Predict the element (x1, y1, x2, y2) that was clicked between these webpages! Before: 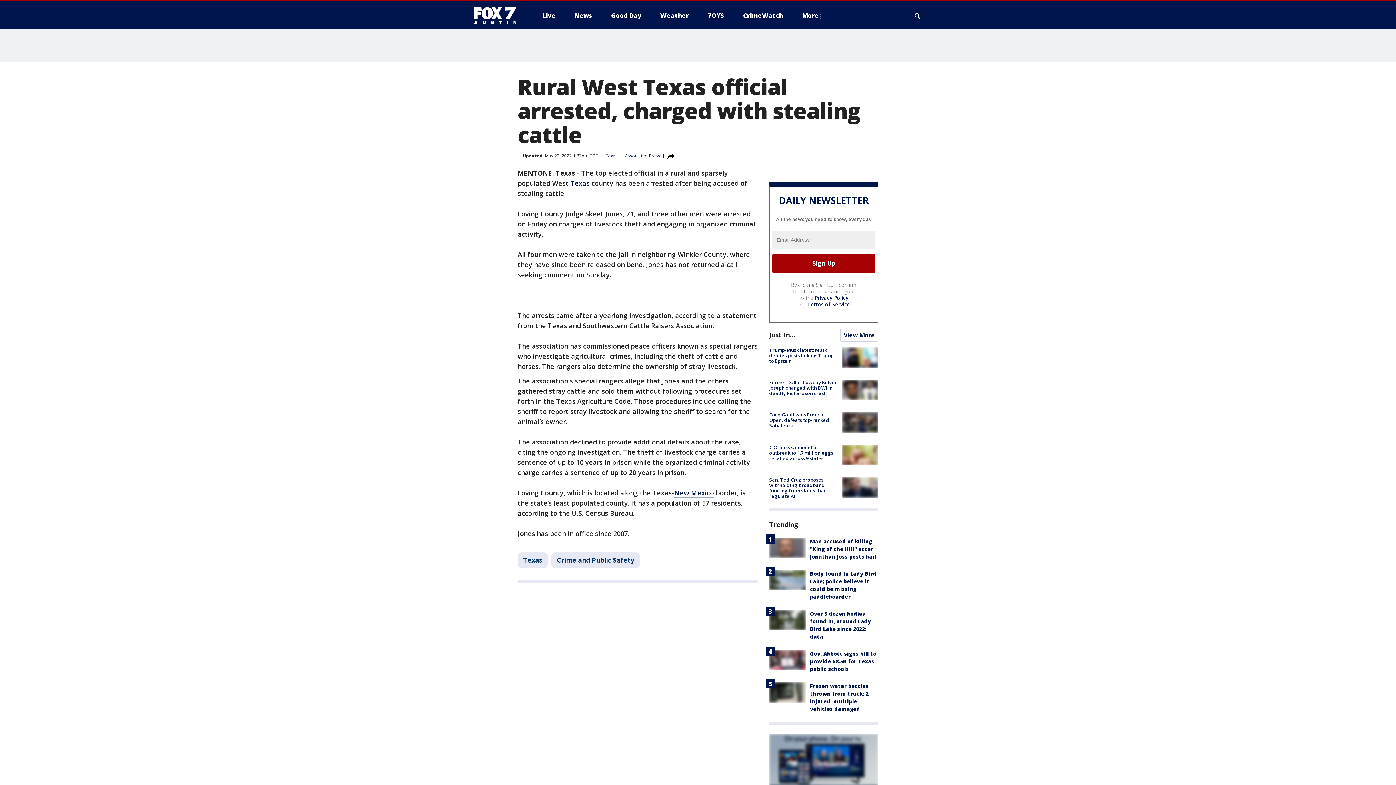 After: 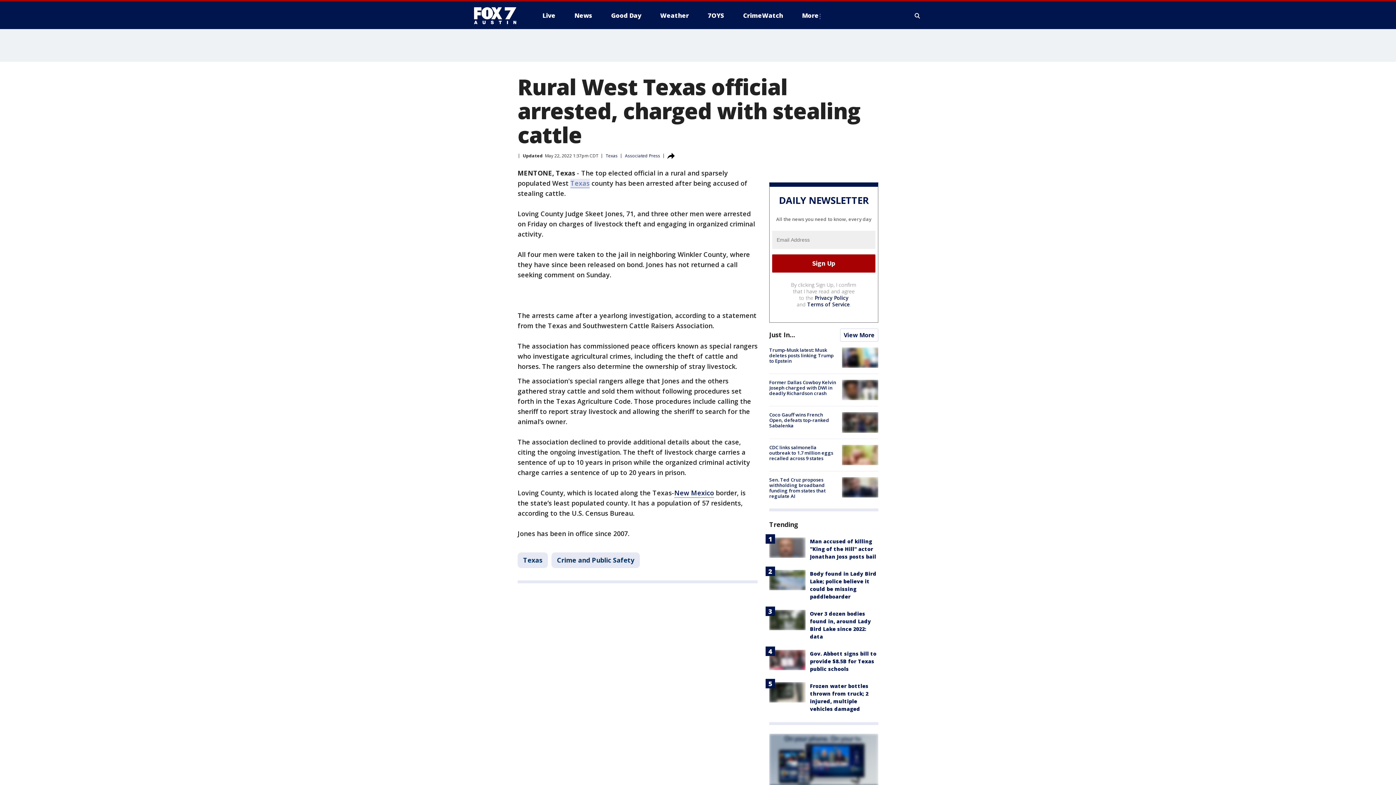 Action: label: Texas bbox: (570, 178, 589, 188)